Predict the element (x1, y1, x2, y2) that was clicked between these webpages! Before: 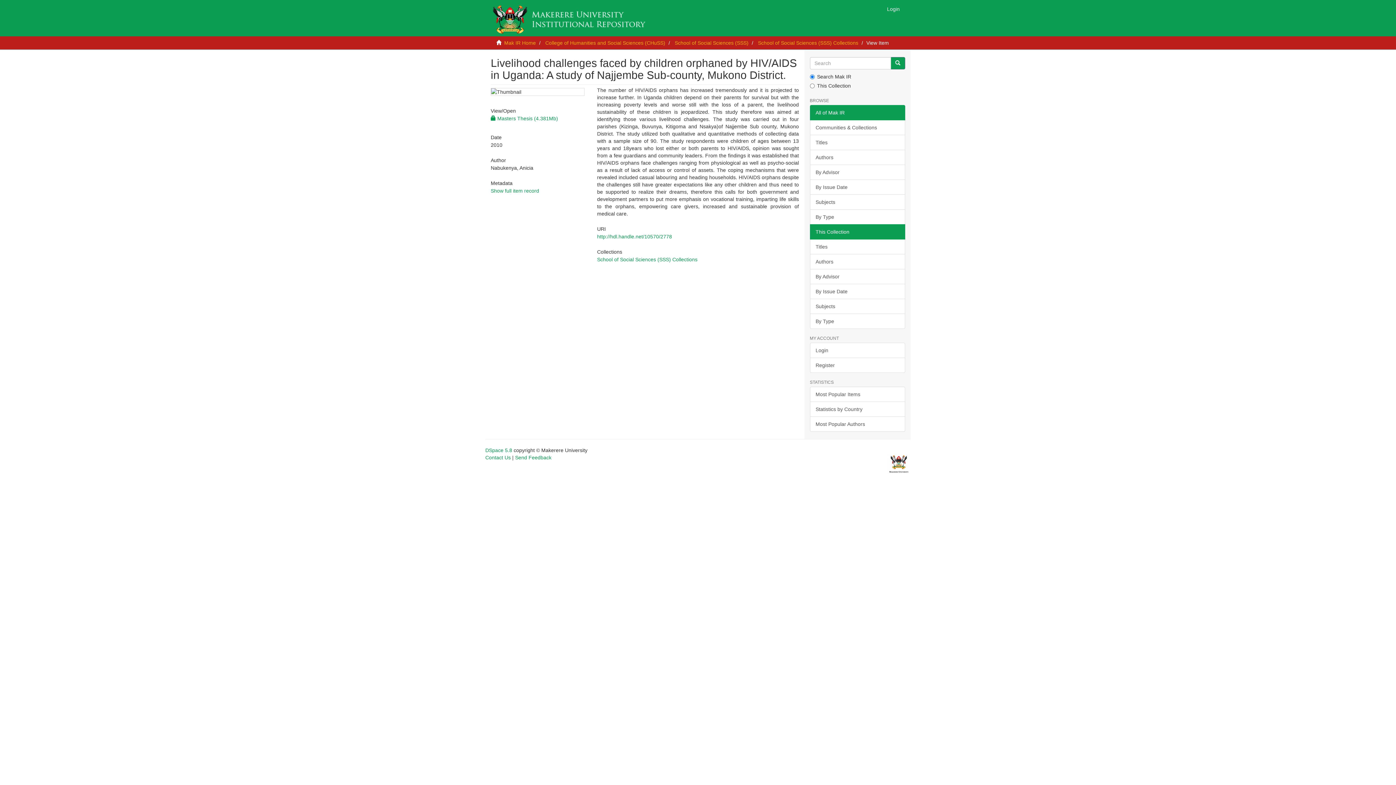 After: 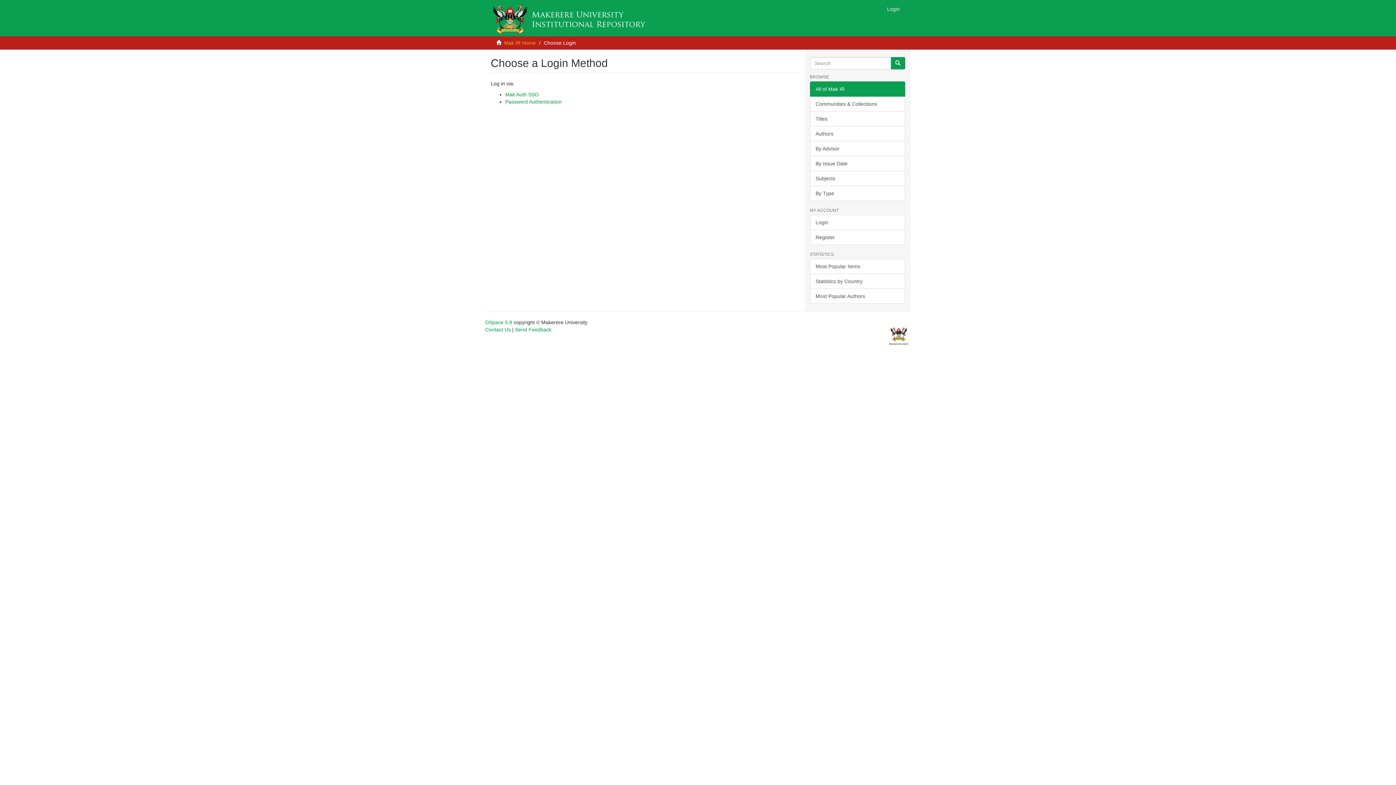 Action: bbox: (881, 0, 905, 18) label: Login